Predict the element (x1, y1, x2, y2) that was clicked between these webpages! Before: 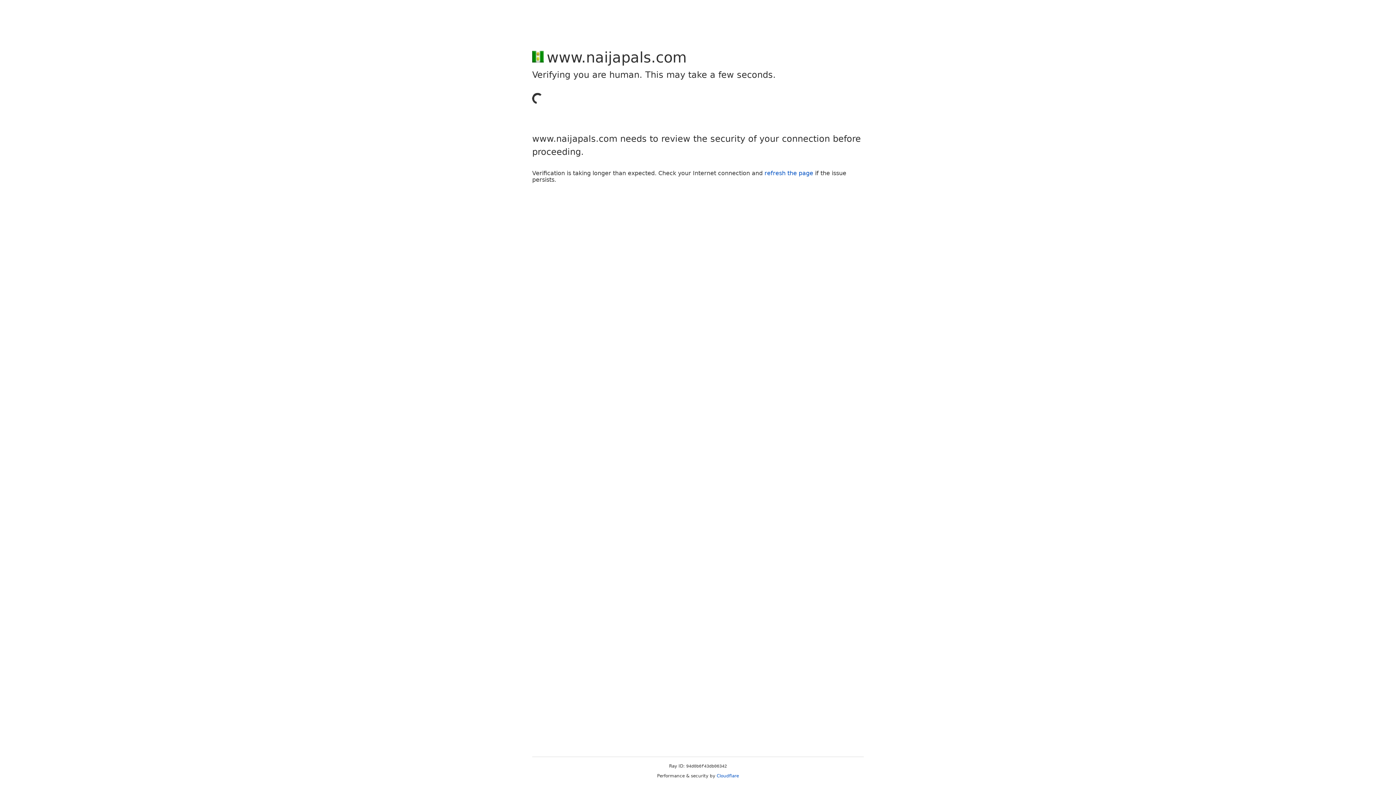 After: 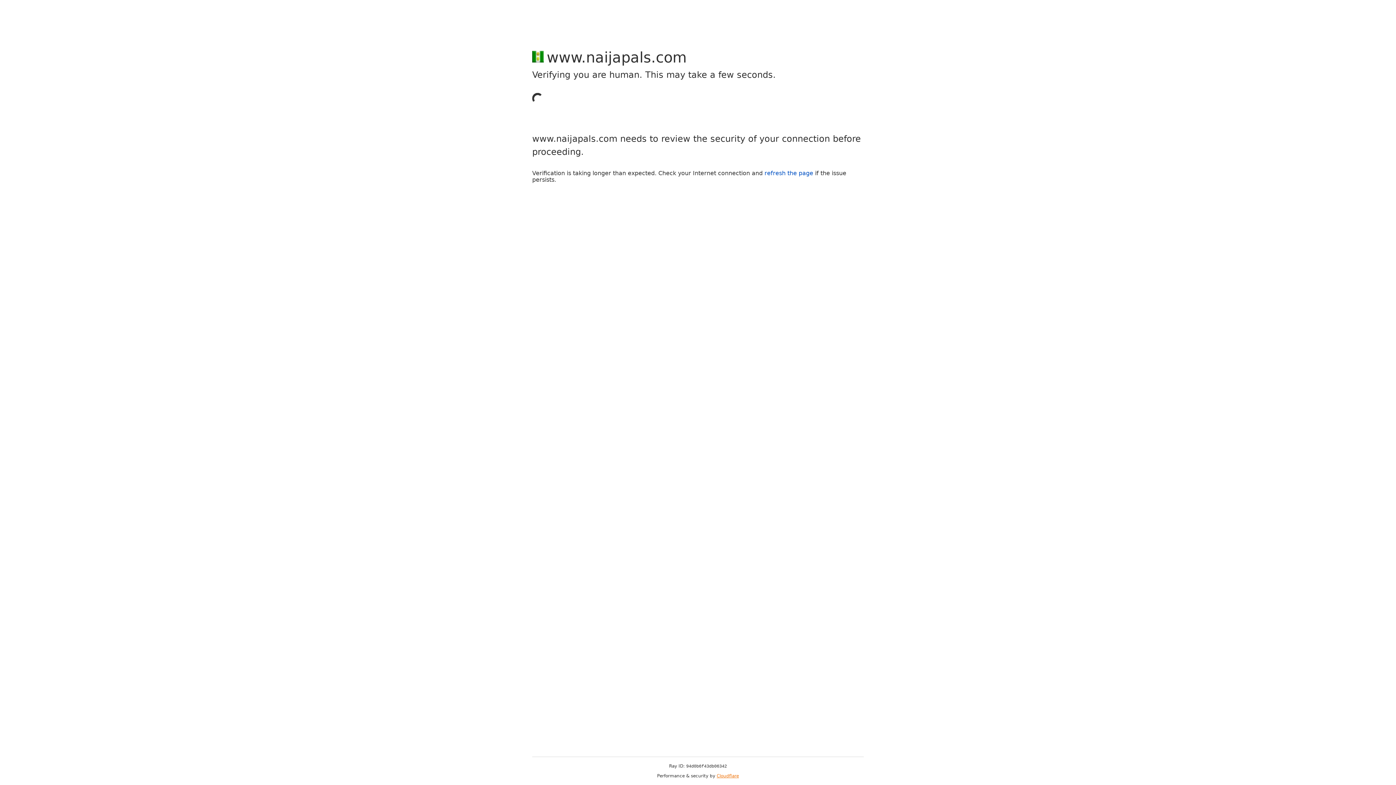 Action: bbox: (716, 773, 739, 778) label: Cloudflare